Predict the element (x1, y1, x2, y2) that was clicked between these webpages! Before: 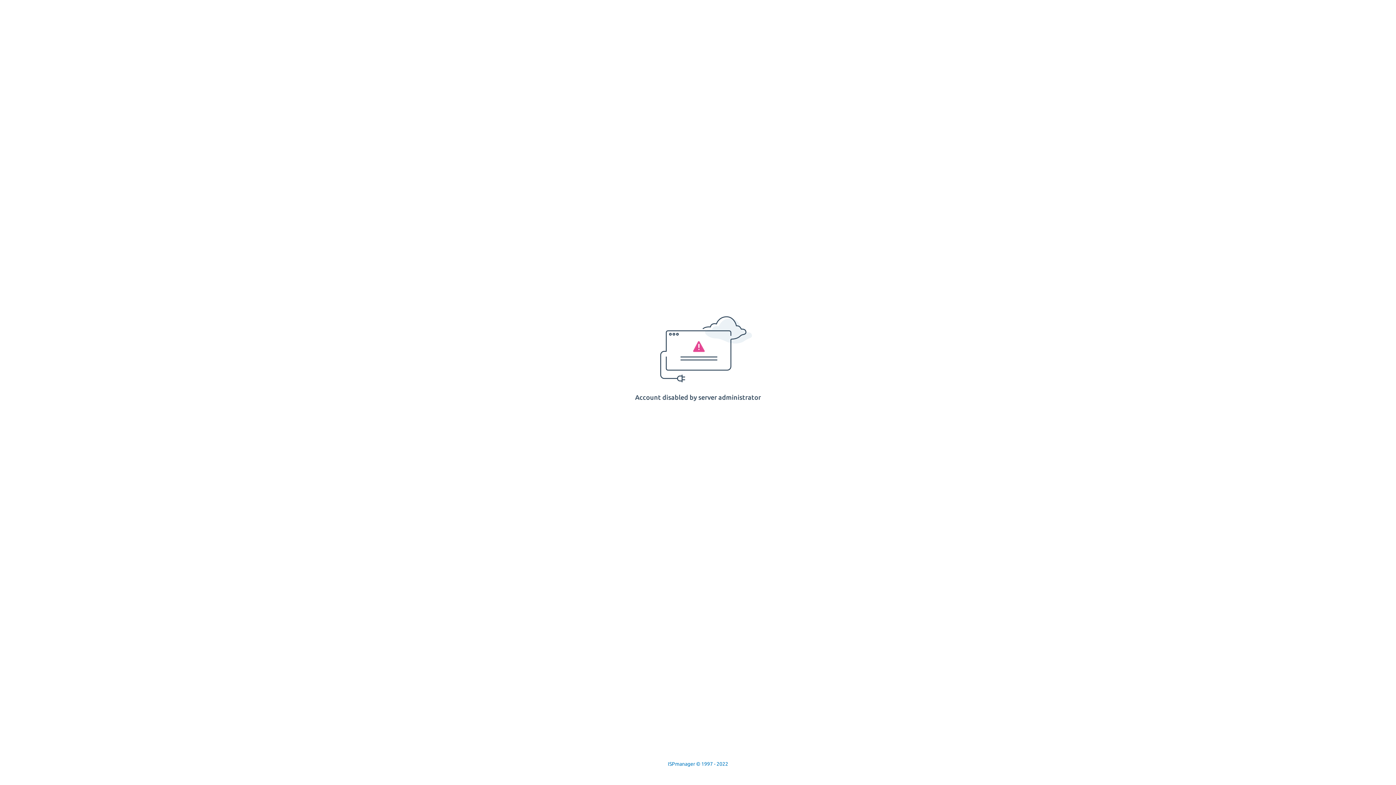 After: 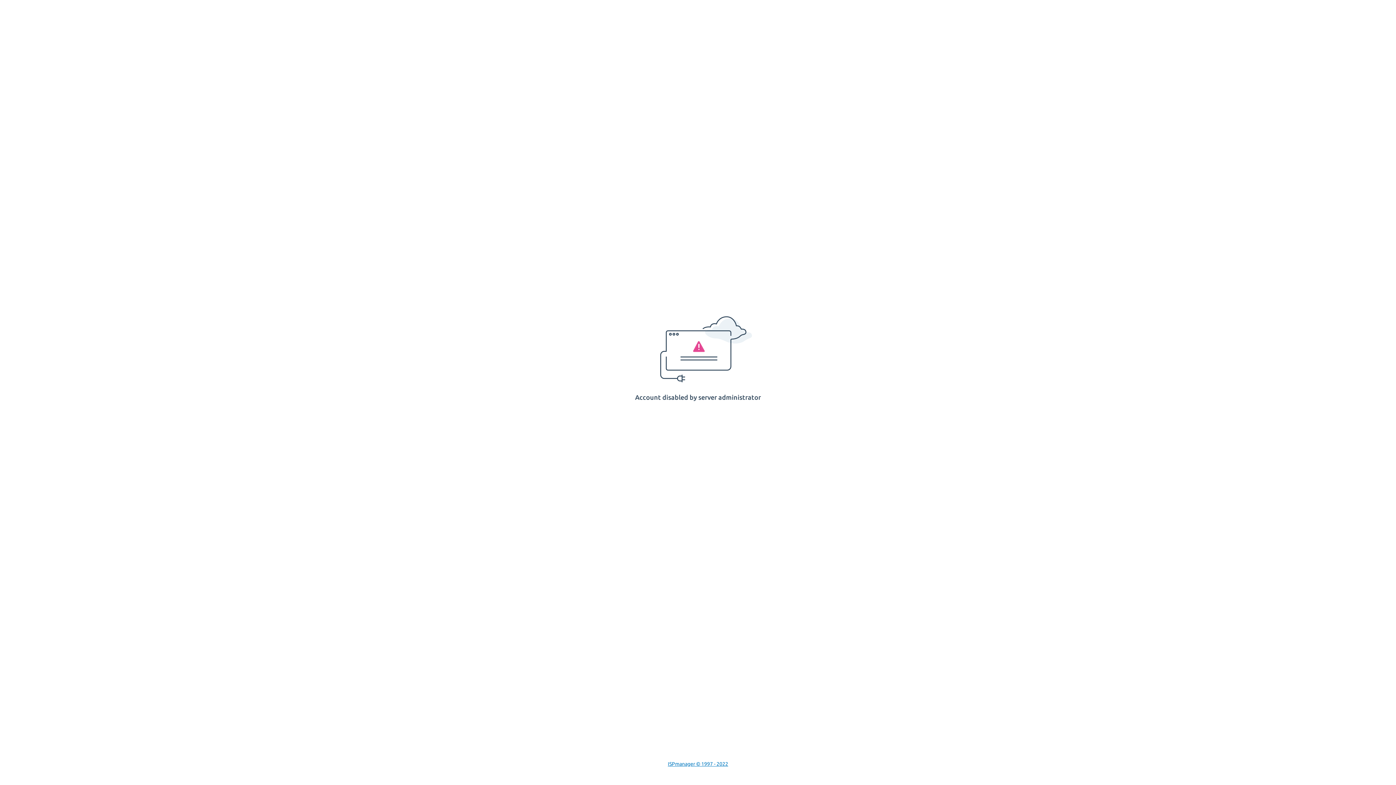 Action: label: ISPmanager © 1997 - 2022 bbox: (668, 761, 728, 767)